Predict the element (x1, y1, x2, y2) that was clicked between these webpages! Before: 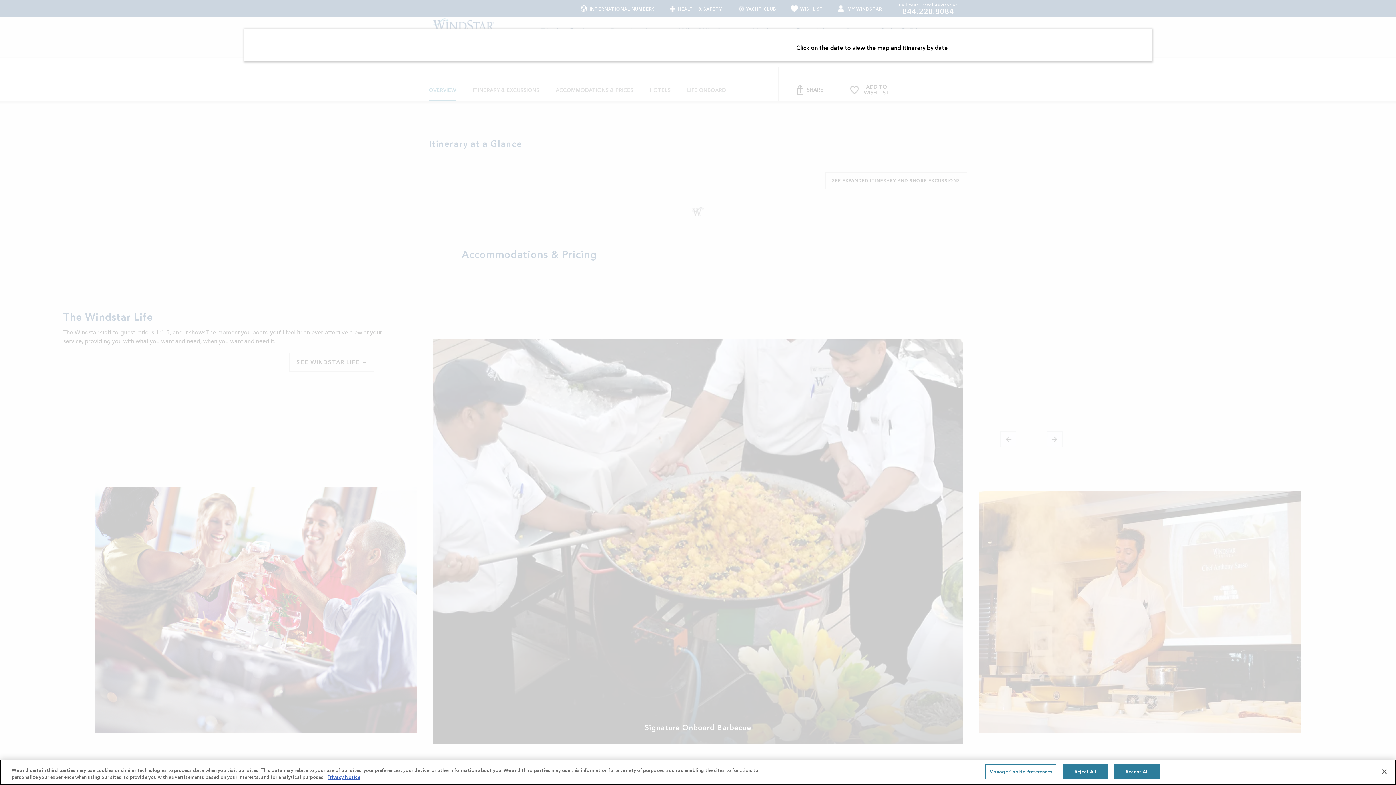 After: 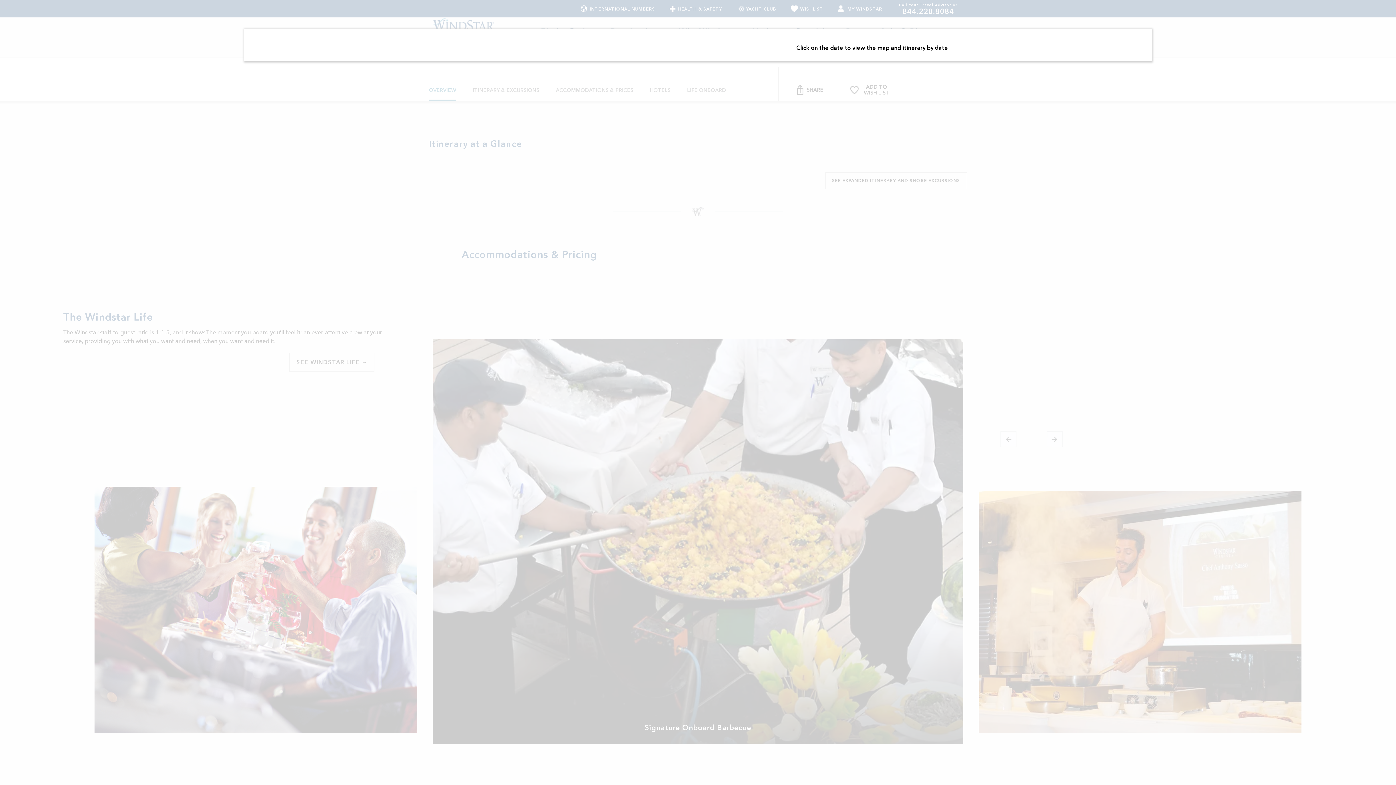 Action: label: Accept All bbox: (1114, 764, 1160, 779)